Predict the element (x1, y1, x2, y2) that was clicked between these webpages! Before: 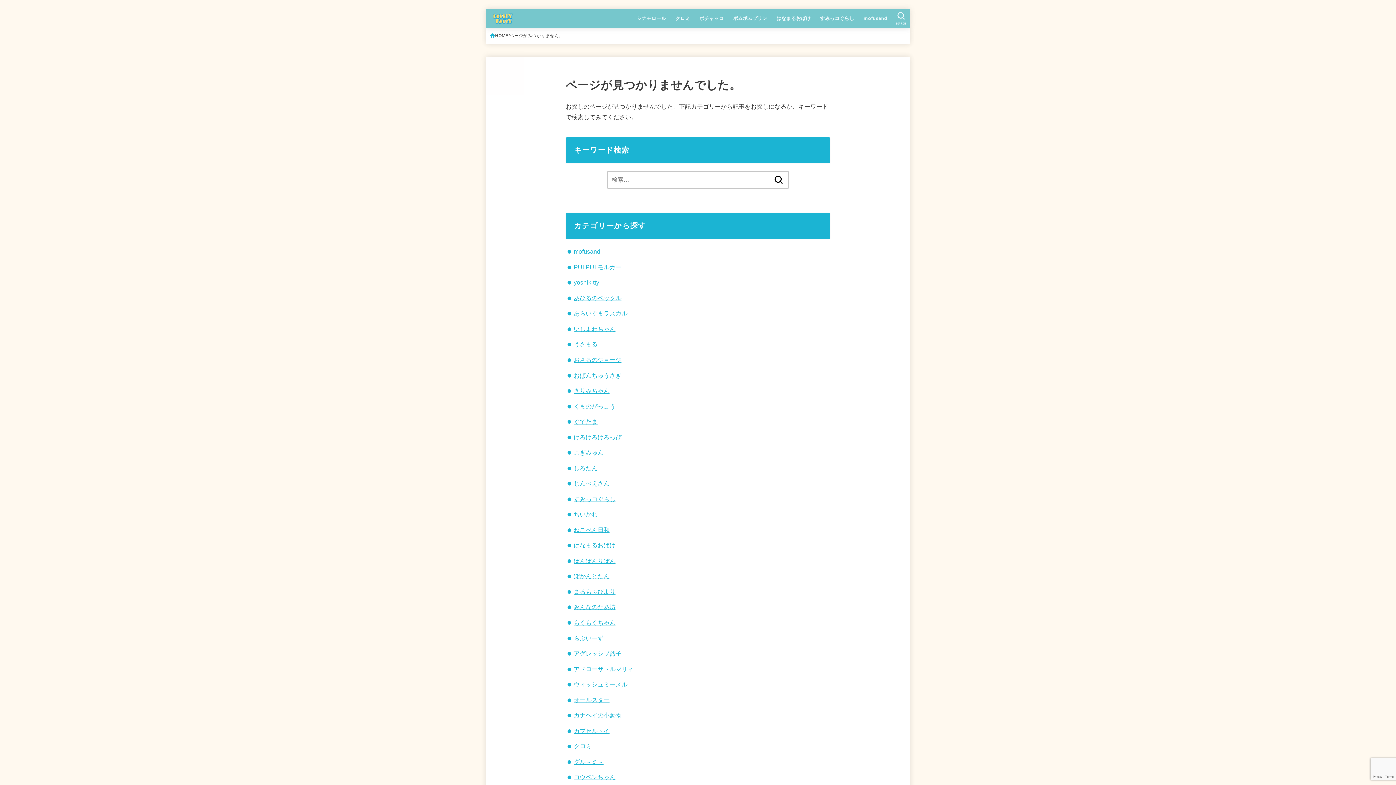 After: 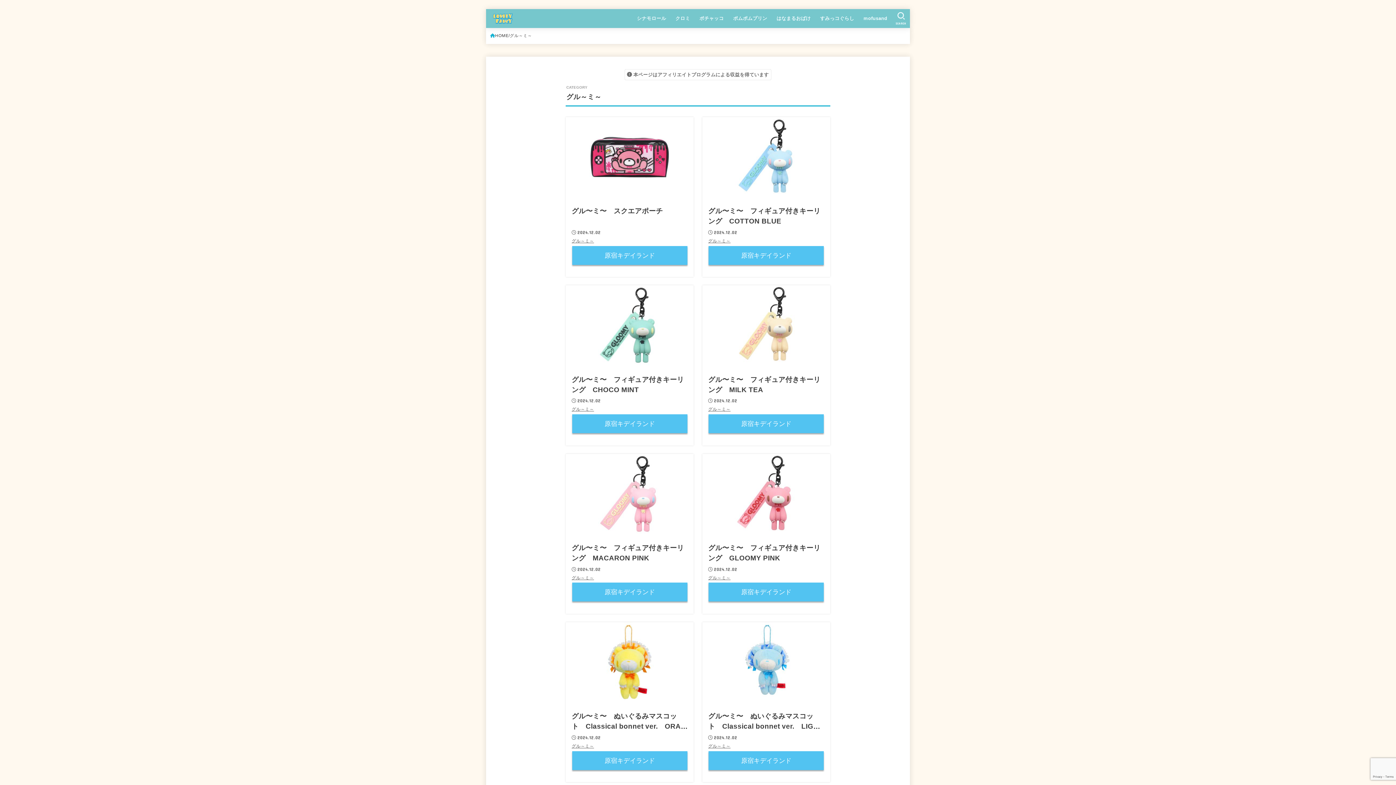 Action: label: グル～ミ～ bbox: (573, 758, 603, 765)